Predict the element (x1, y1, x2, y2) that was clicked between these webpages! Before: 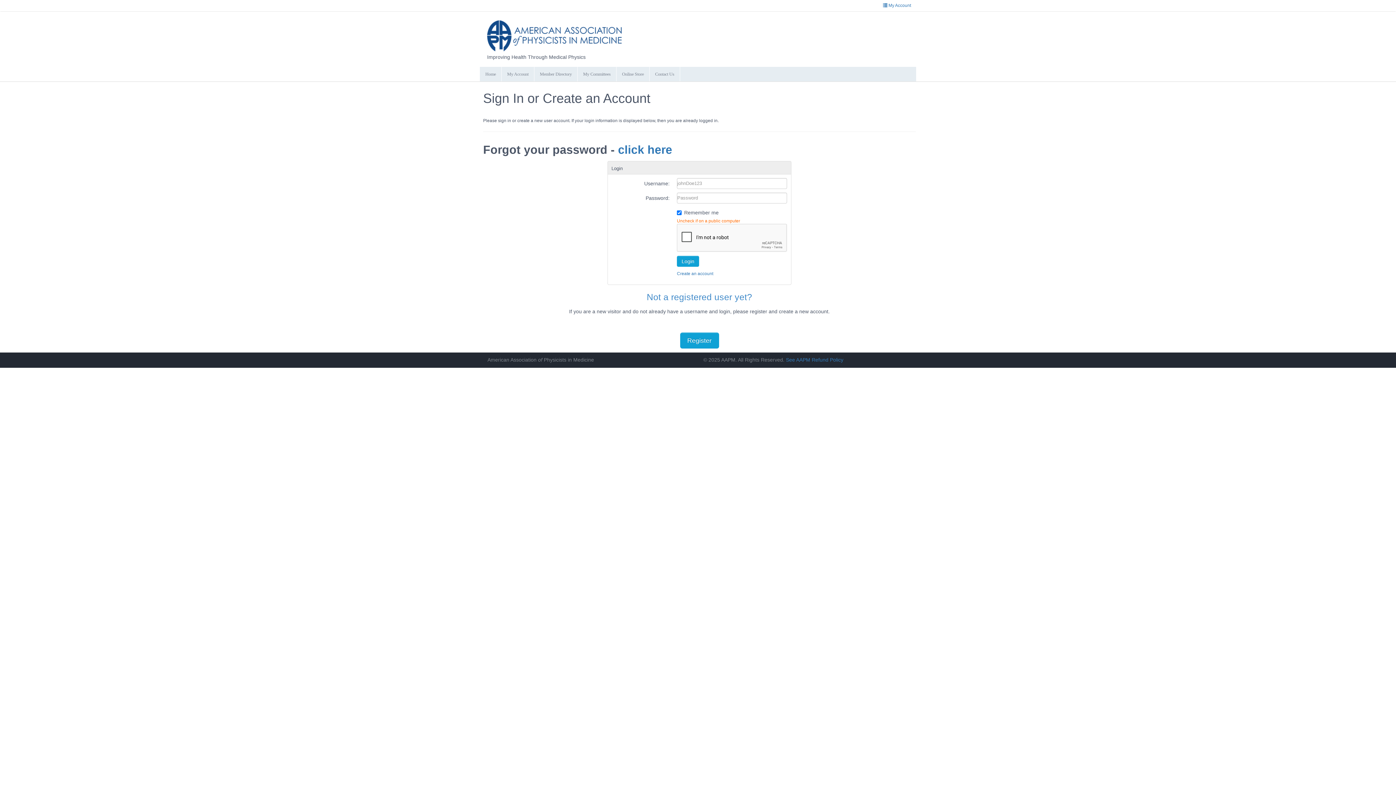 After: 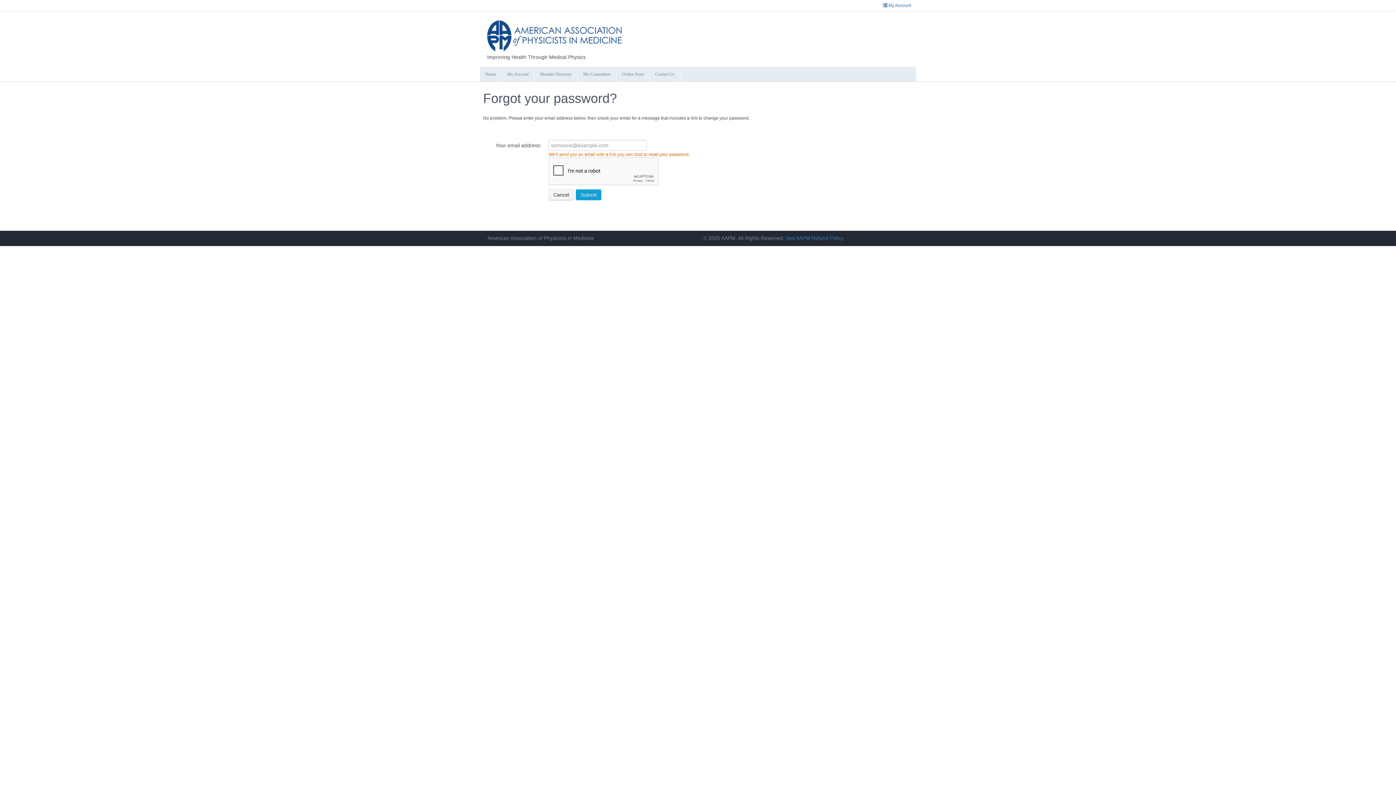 Action: bbox: (618, 149, 672, 154) label: click here